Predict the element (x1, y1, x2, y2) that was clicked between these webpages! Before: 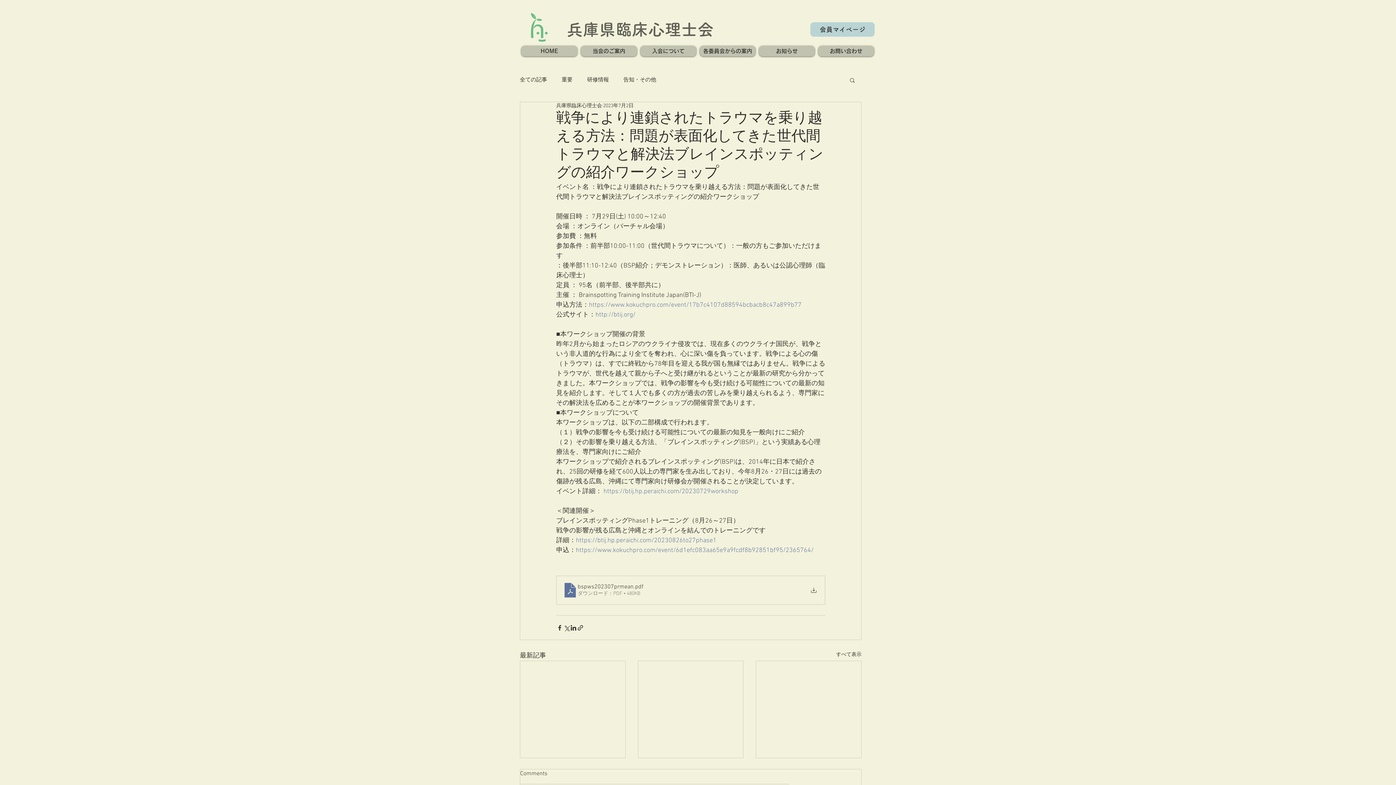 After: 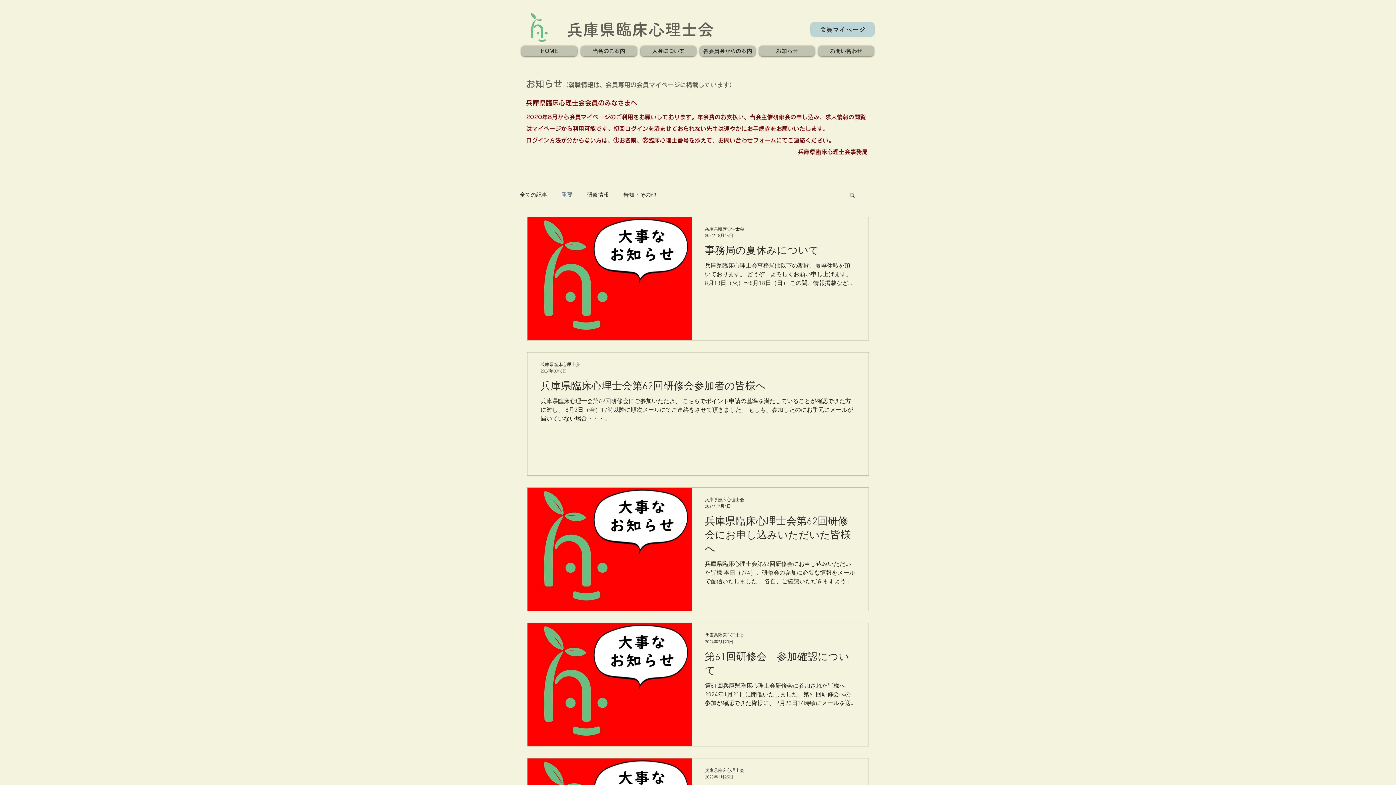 Action: bbox: (561, 76, 572, 83) label: 重要